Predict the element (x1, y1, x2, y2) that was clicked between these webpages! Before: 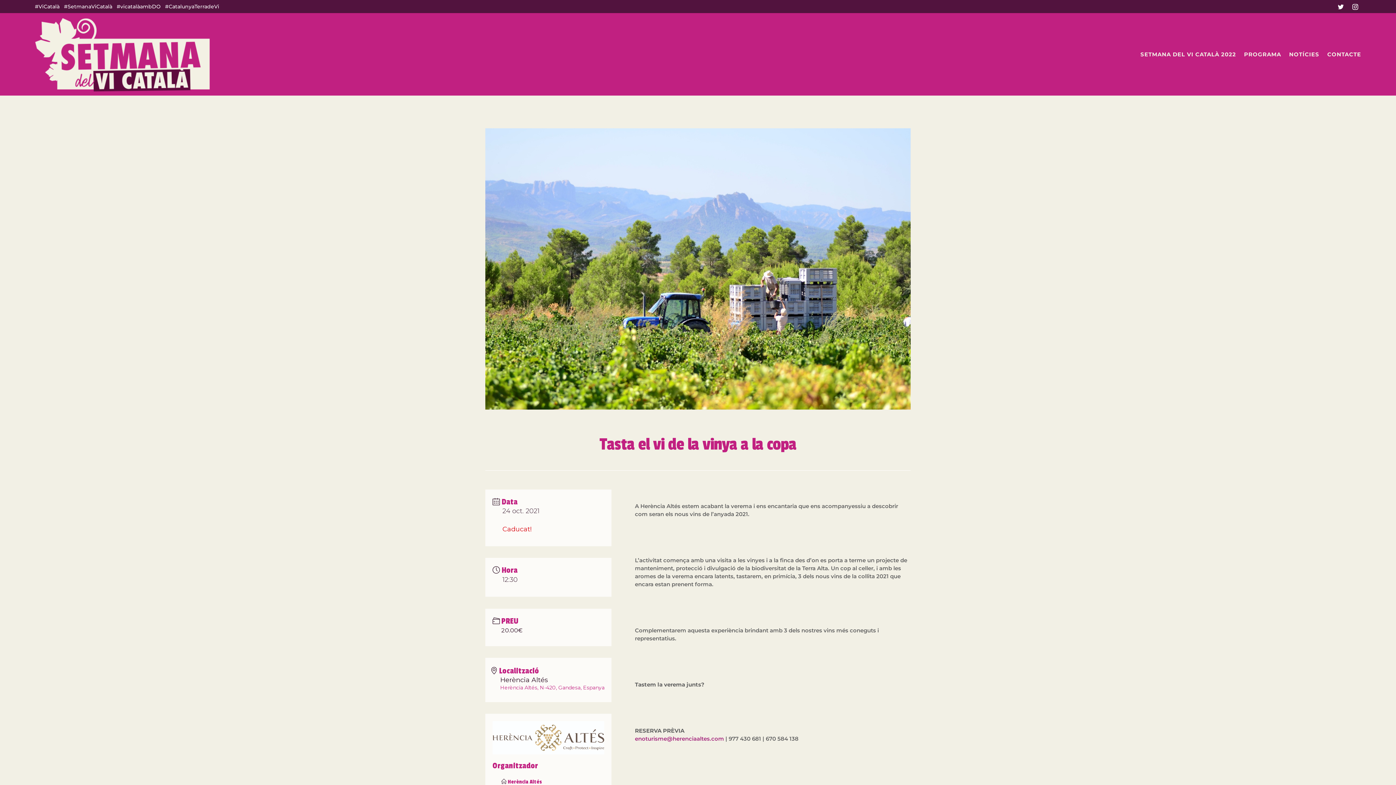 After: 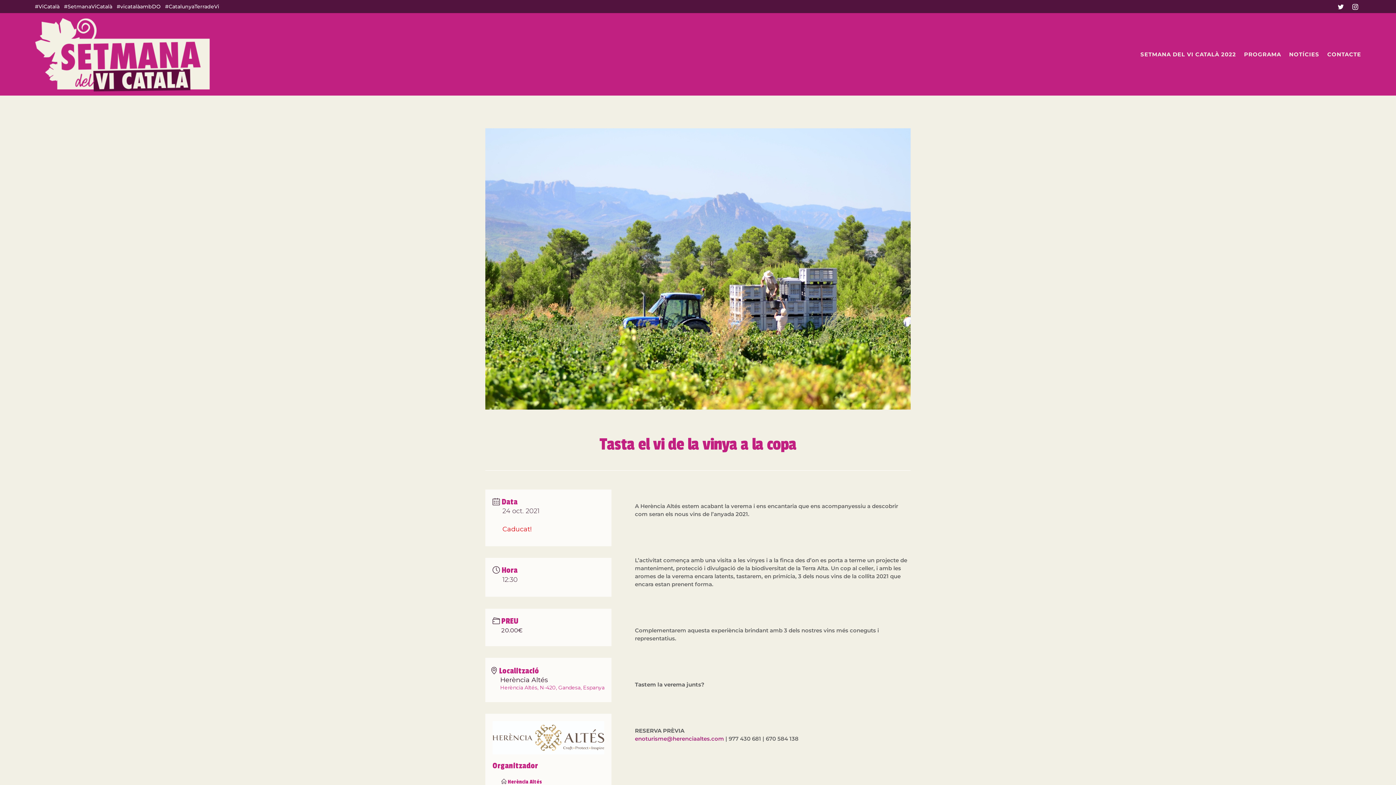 Action: bbox: (635, 735, 724, 742) label: enoturisme@herenciaaltes.com